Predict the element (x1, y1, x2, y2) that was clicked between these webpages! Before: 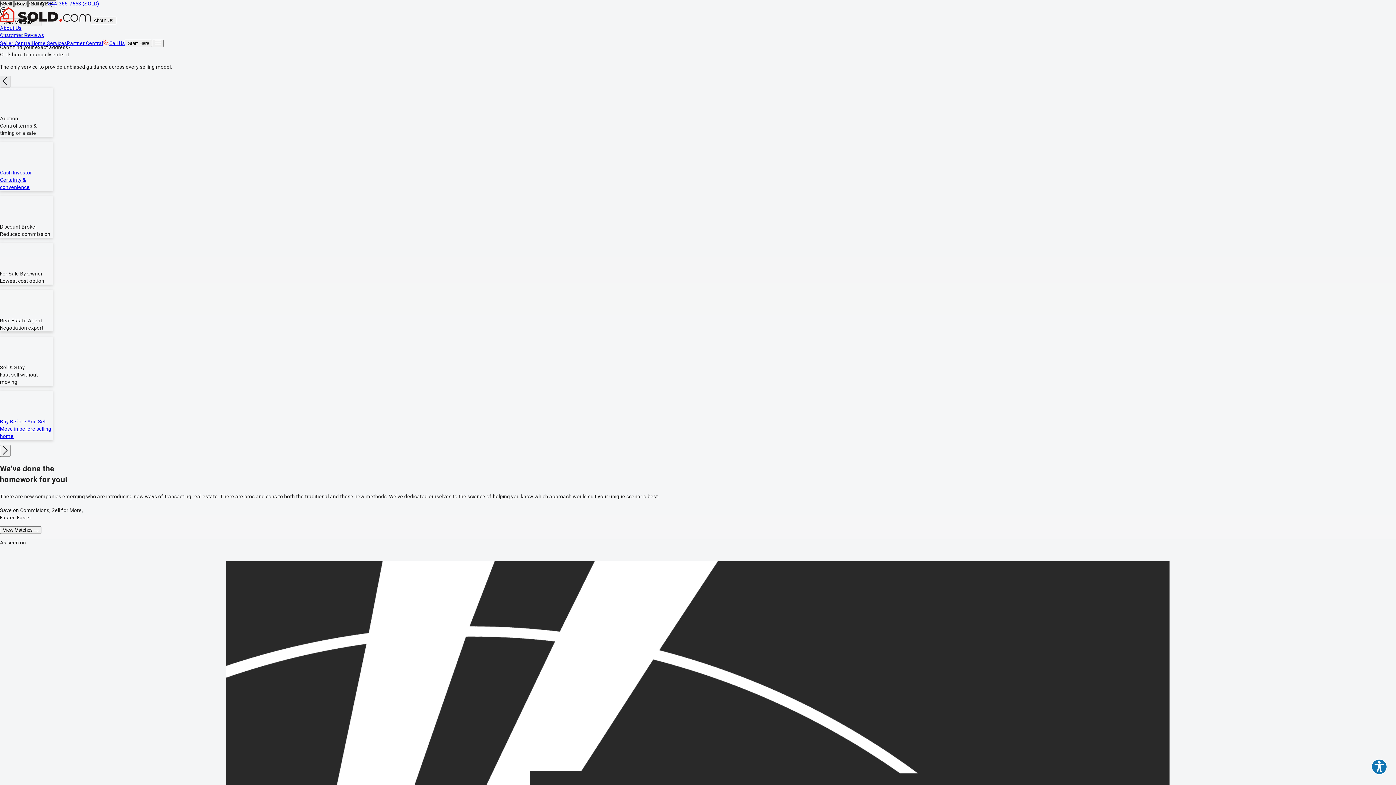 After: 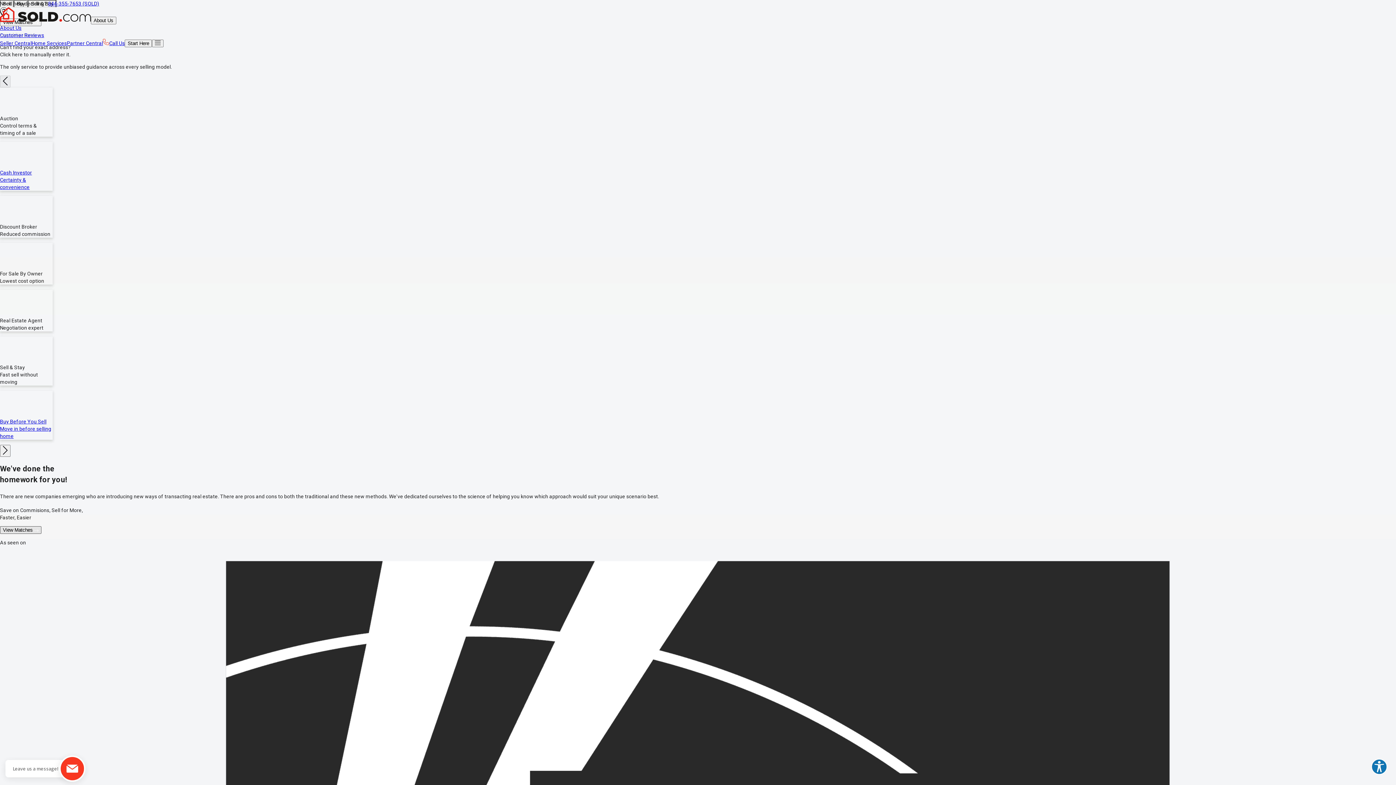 Action: bbox: (0, 526, 41, 534) label: View Matches 